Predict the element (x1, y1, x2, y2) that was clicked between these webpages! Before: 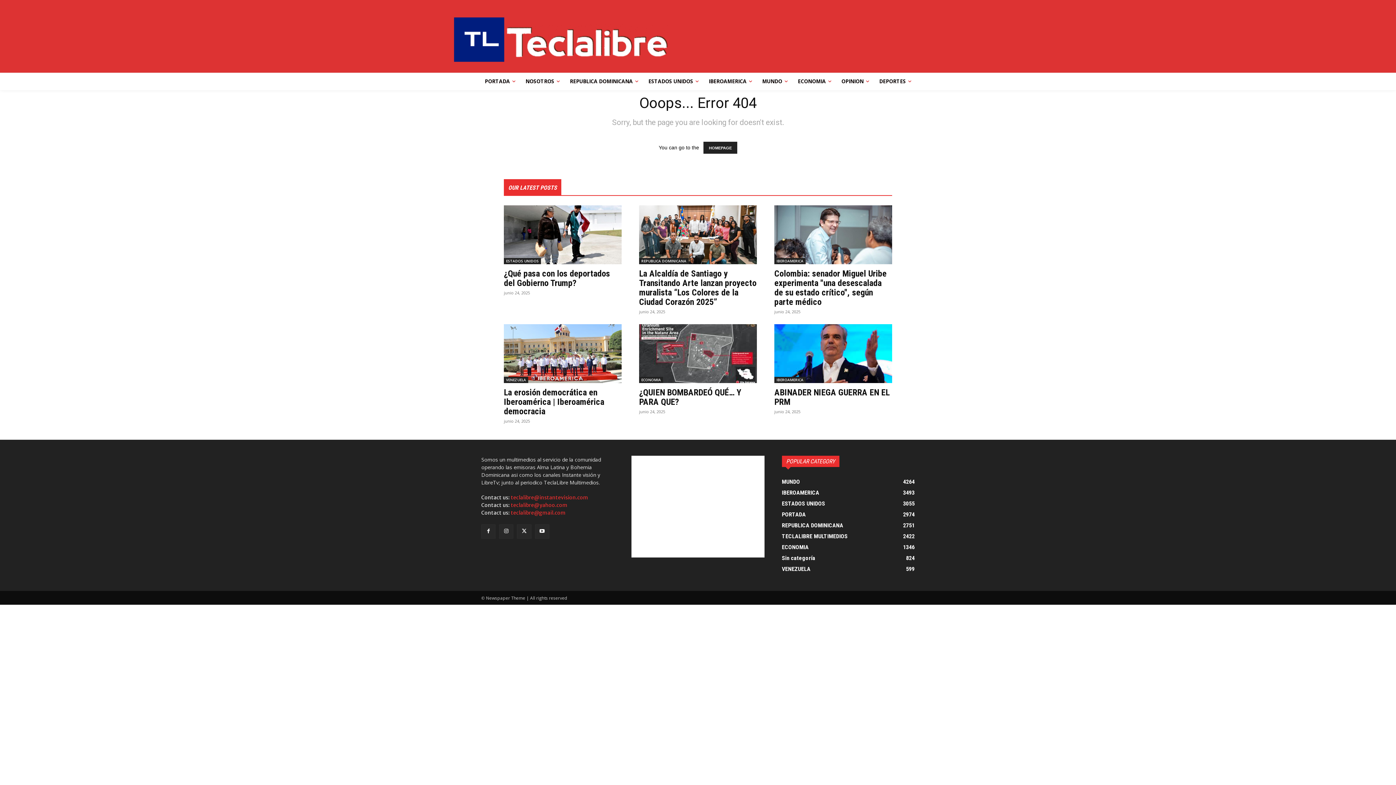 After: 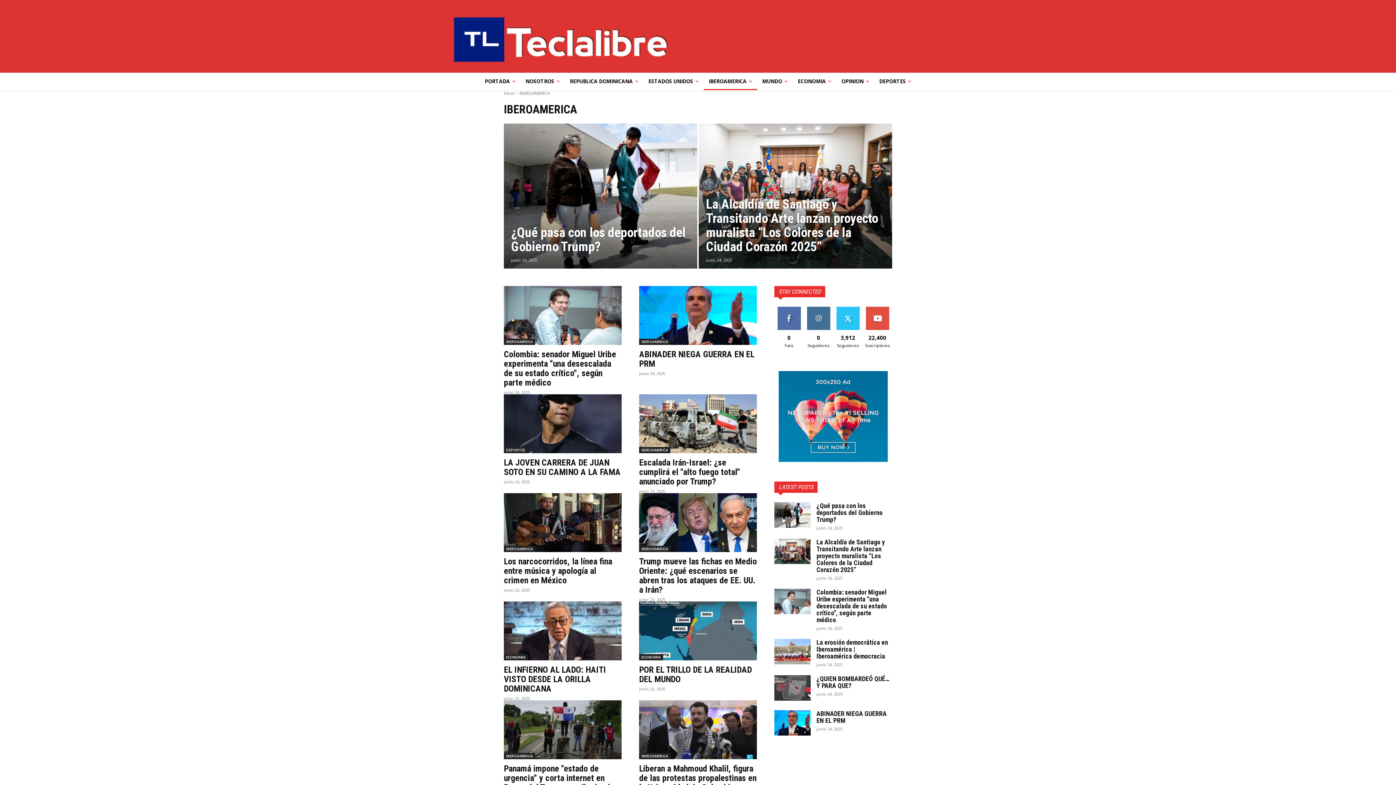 Action: bbox: (782, 487, 914, 498) label: IBEROAMERICA
3493